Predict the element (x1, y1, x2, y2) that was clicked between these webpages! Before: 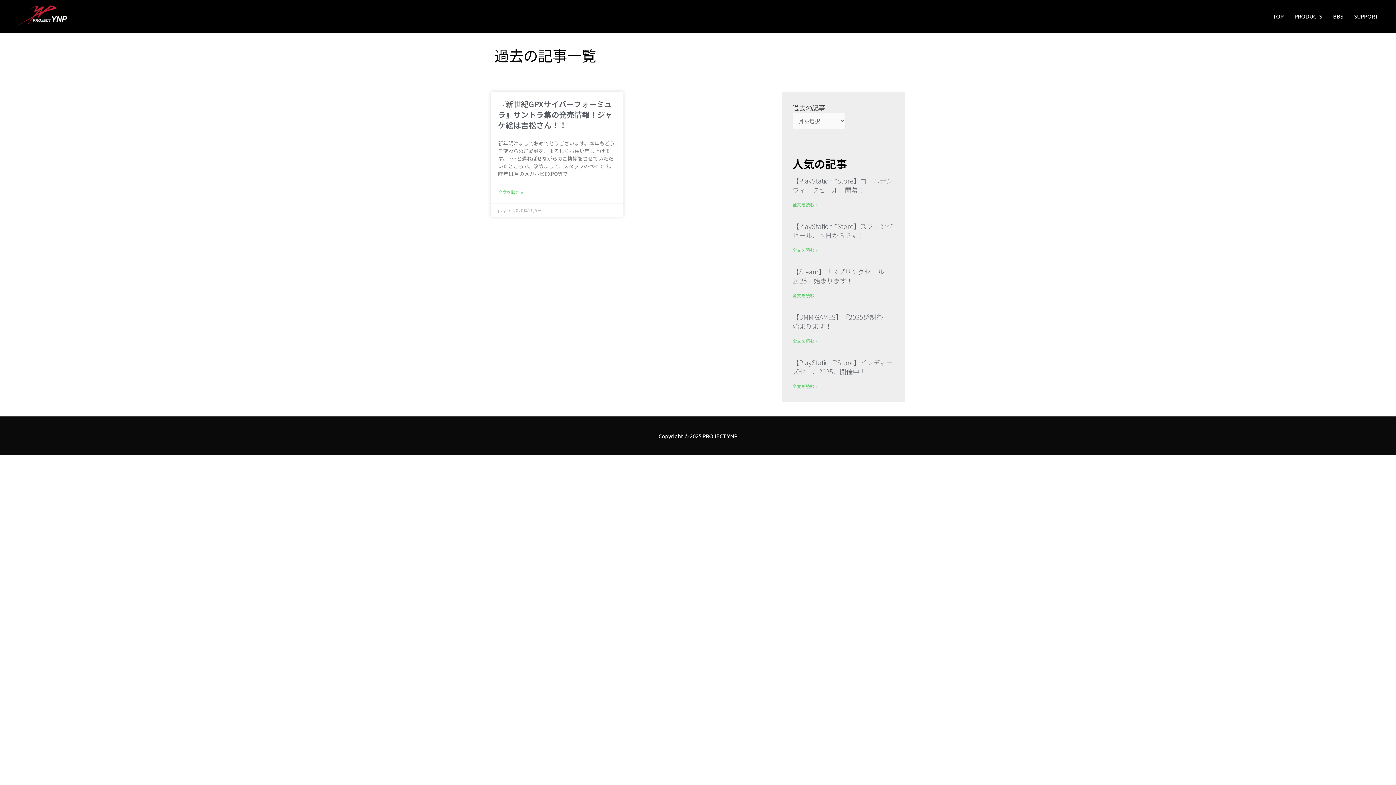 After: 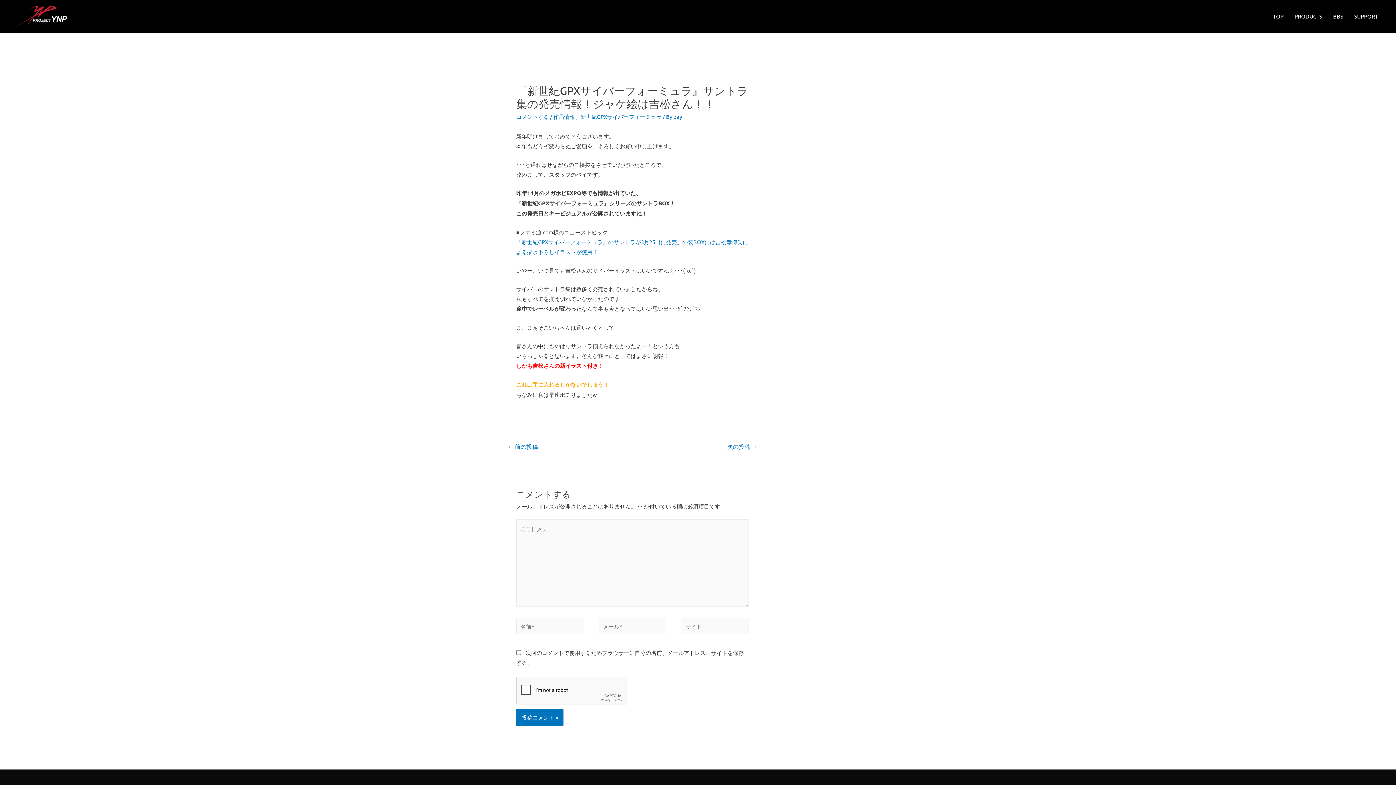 Action: label: 全文を読む » bbox: (498, 188, 523, 196)